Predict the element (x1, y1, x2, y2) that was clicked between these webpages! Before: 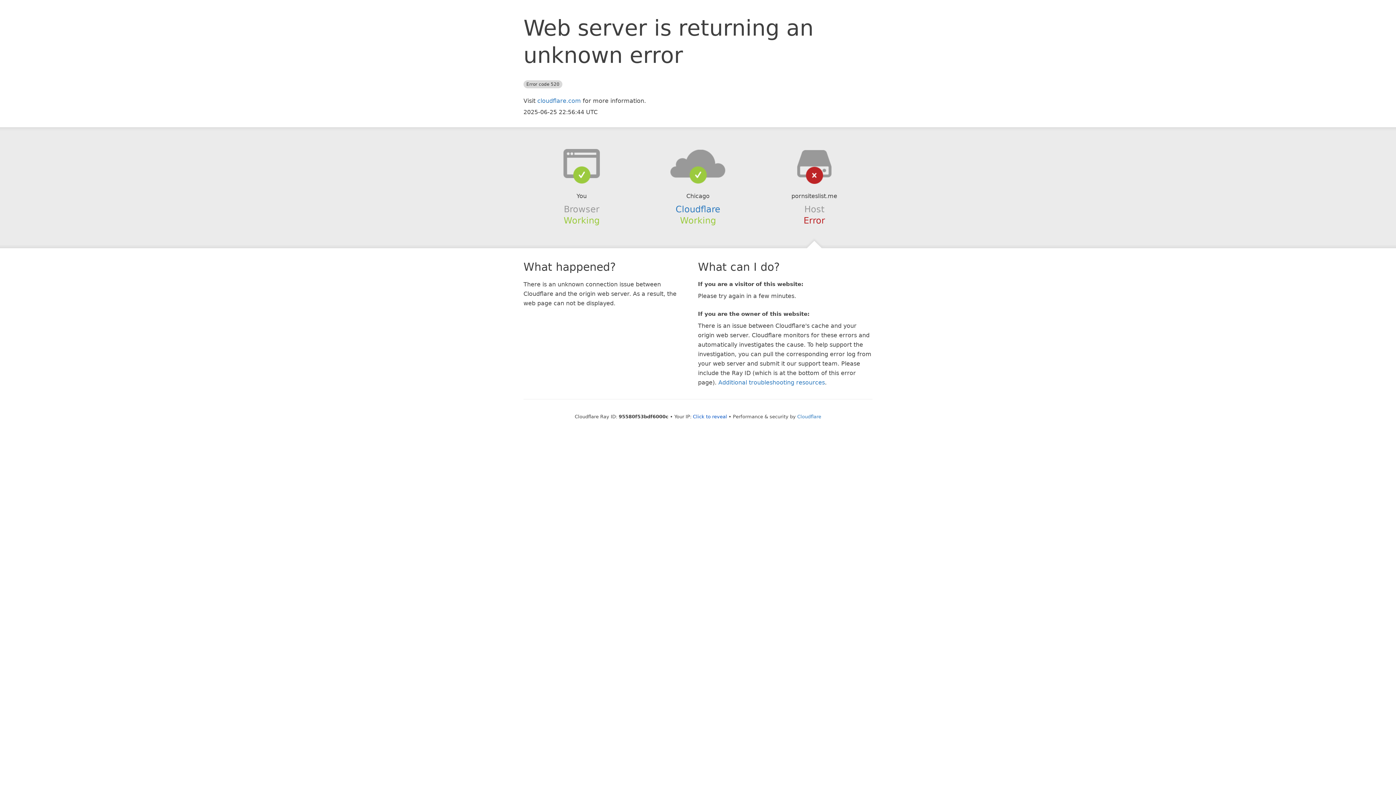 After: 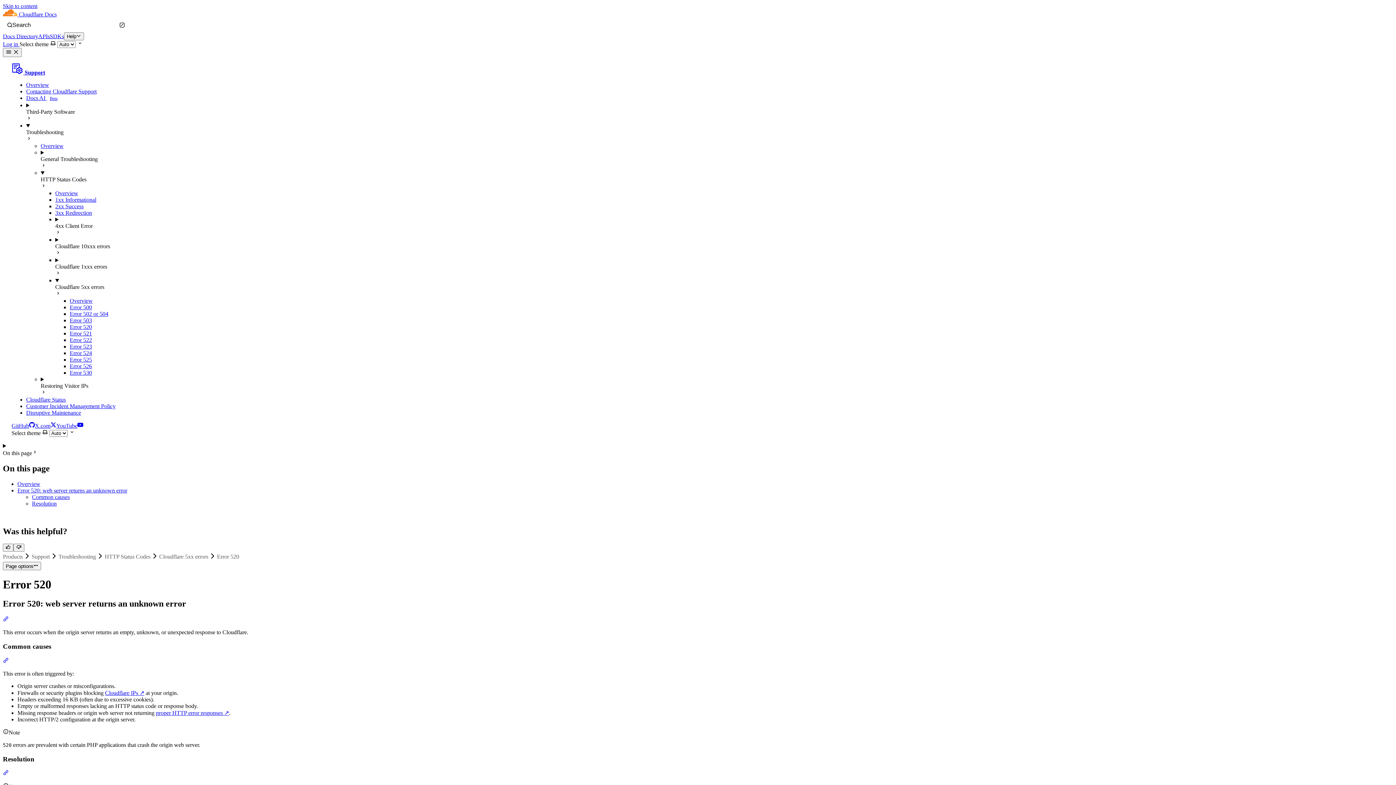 Action: bbox: (718, 379, 825, 386) label: Additional troubleshooting resources